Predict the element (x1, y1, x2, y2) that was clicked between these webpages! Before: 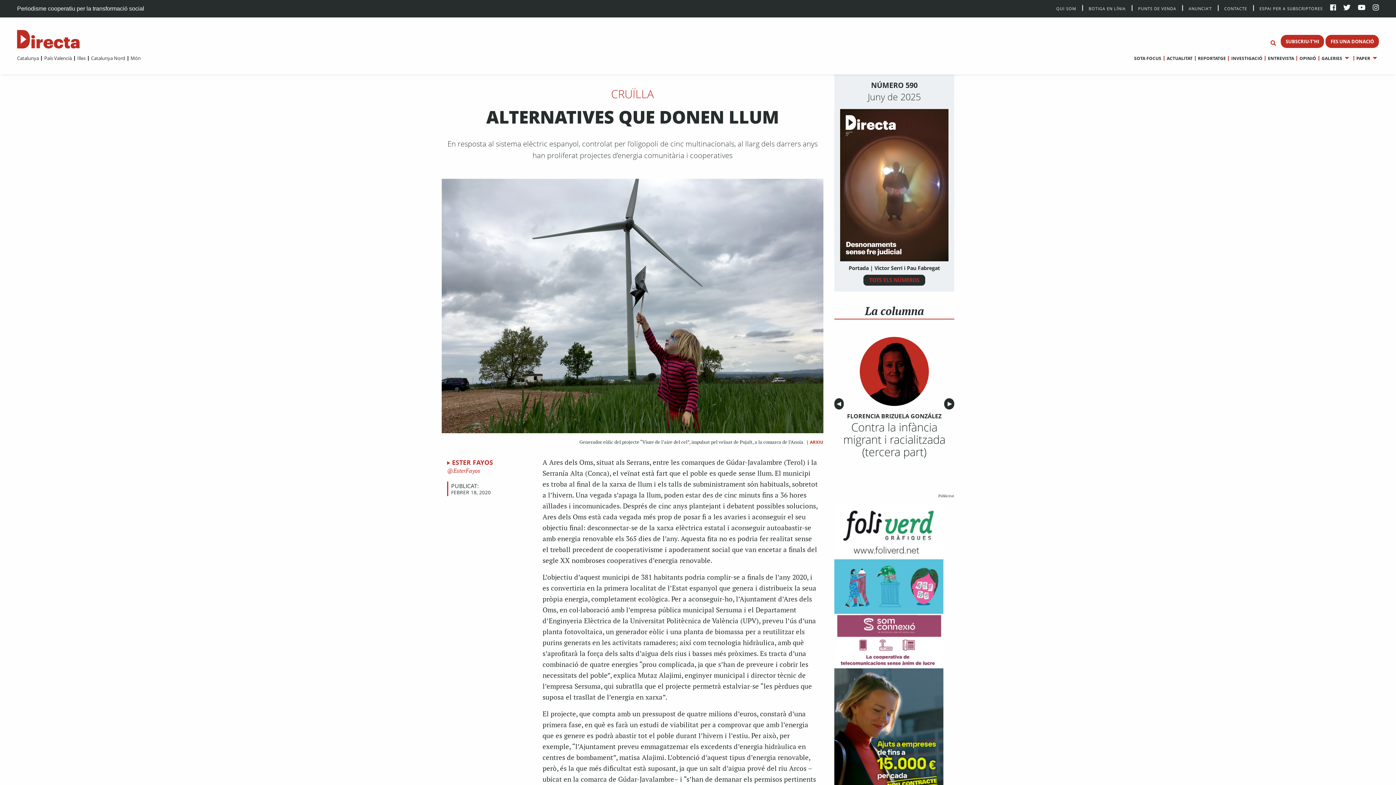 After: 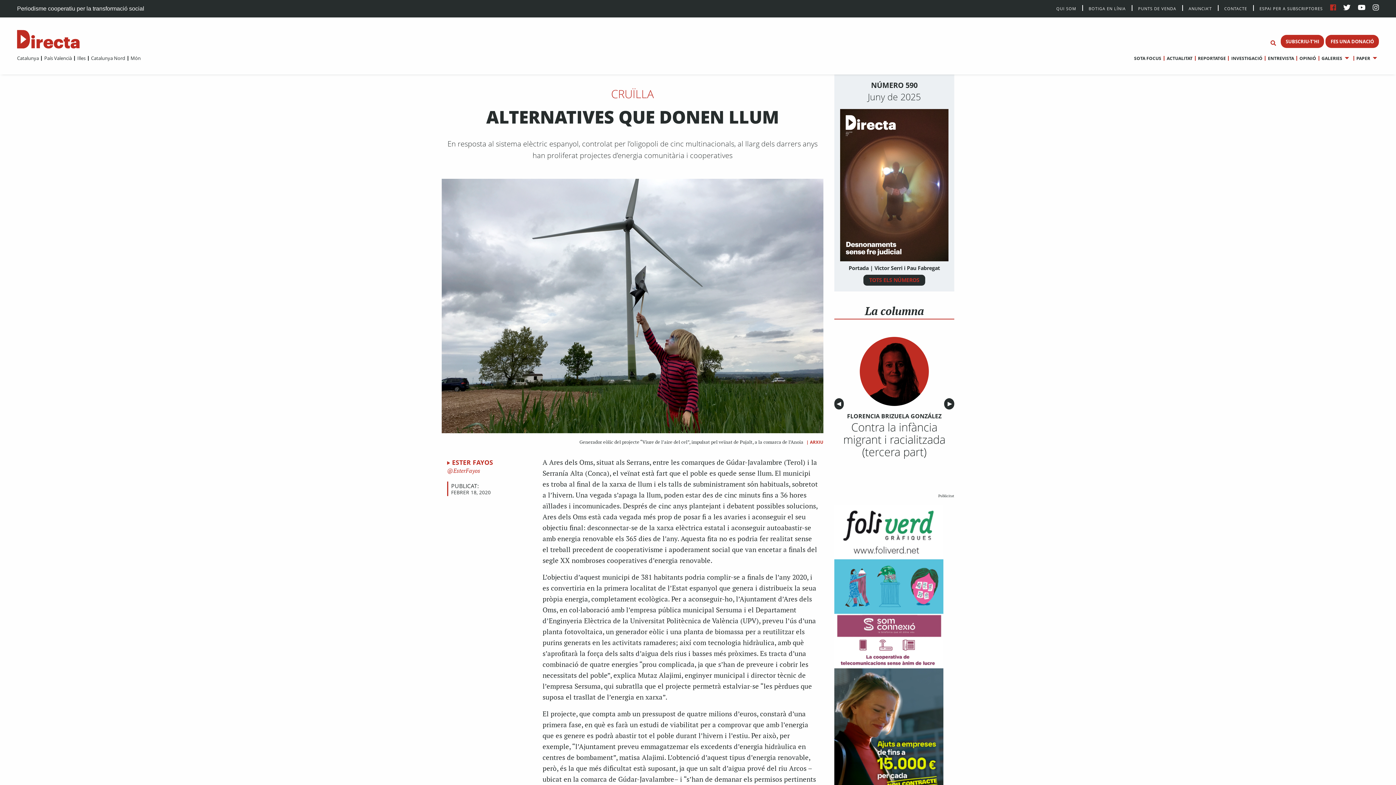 Action: bbox: (1330, 4, 1336, 12)